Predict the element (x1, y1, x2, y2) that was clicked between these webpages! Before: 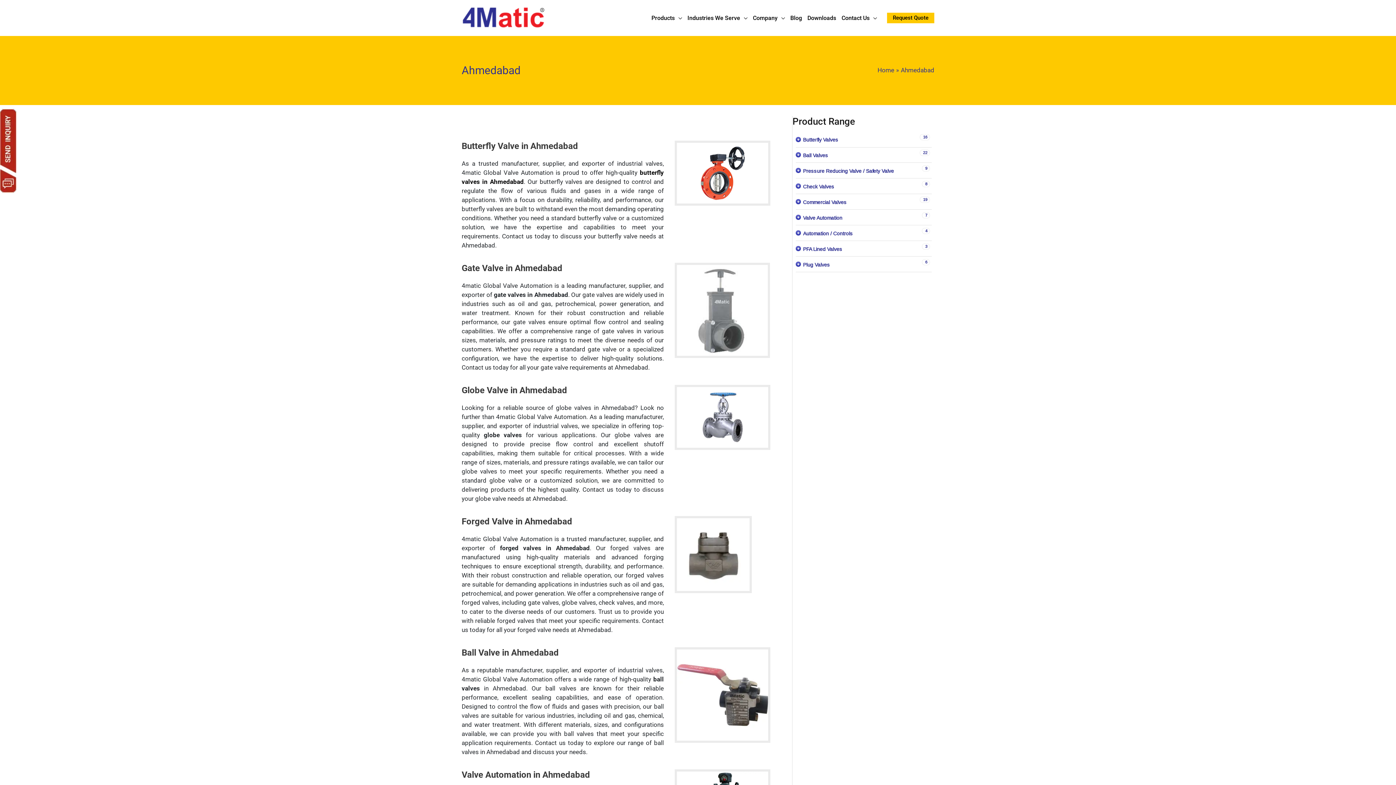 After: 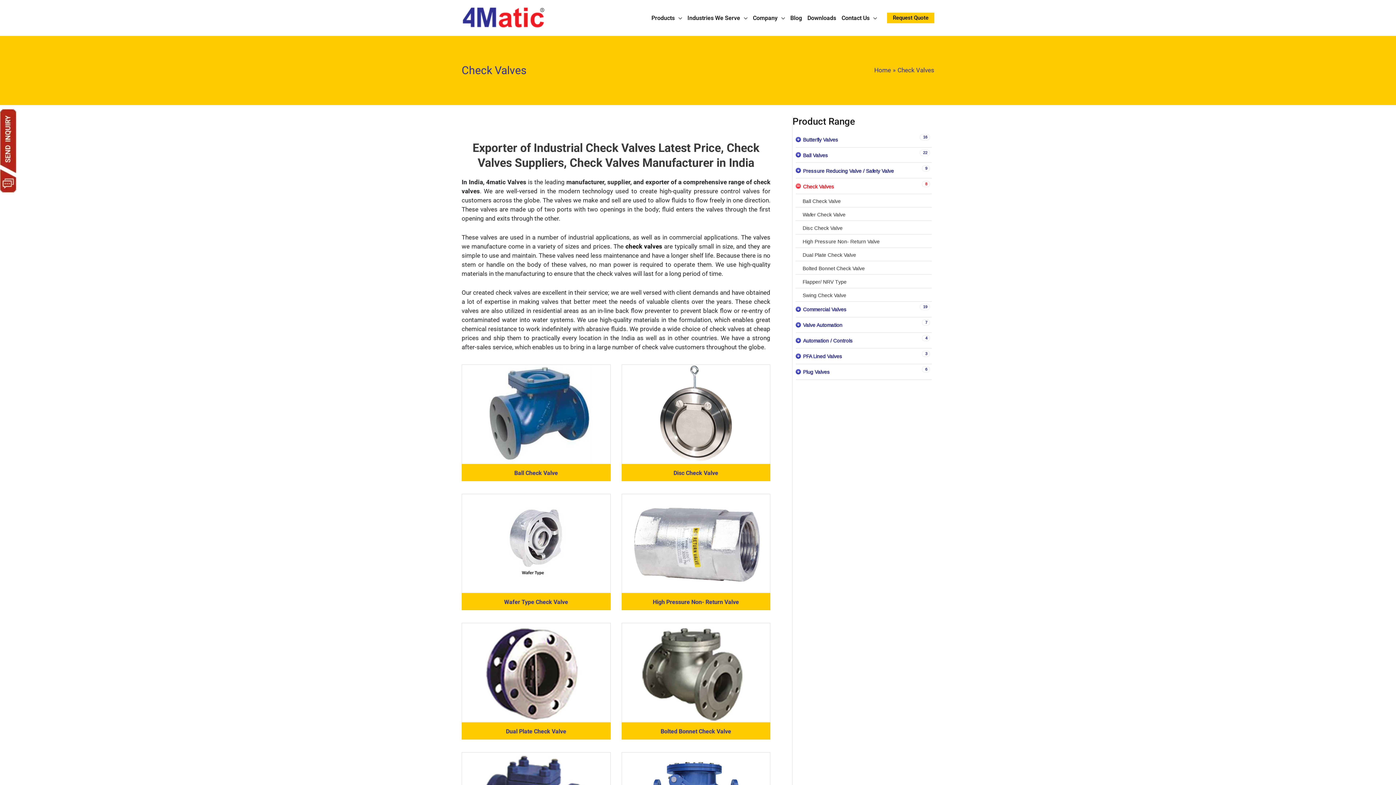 Action: label: 8
Check Valves bbox: (803, 180, 932, 192)